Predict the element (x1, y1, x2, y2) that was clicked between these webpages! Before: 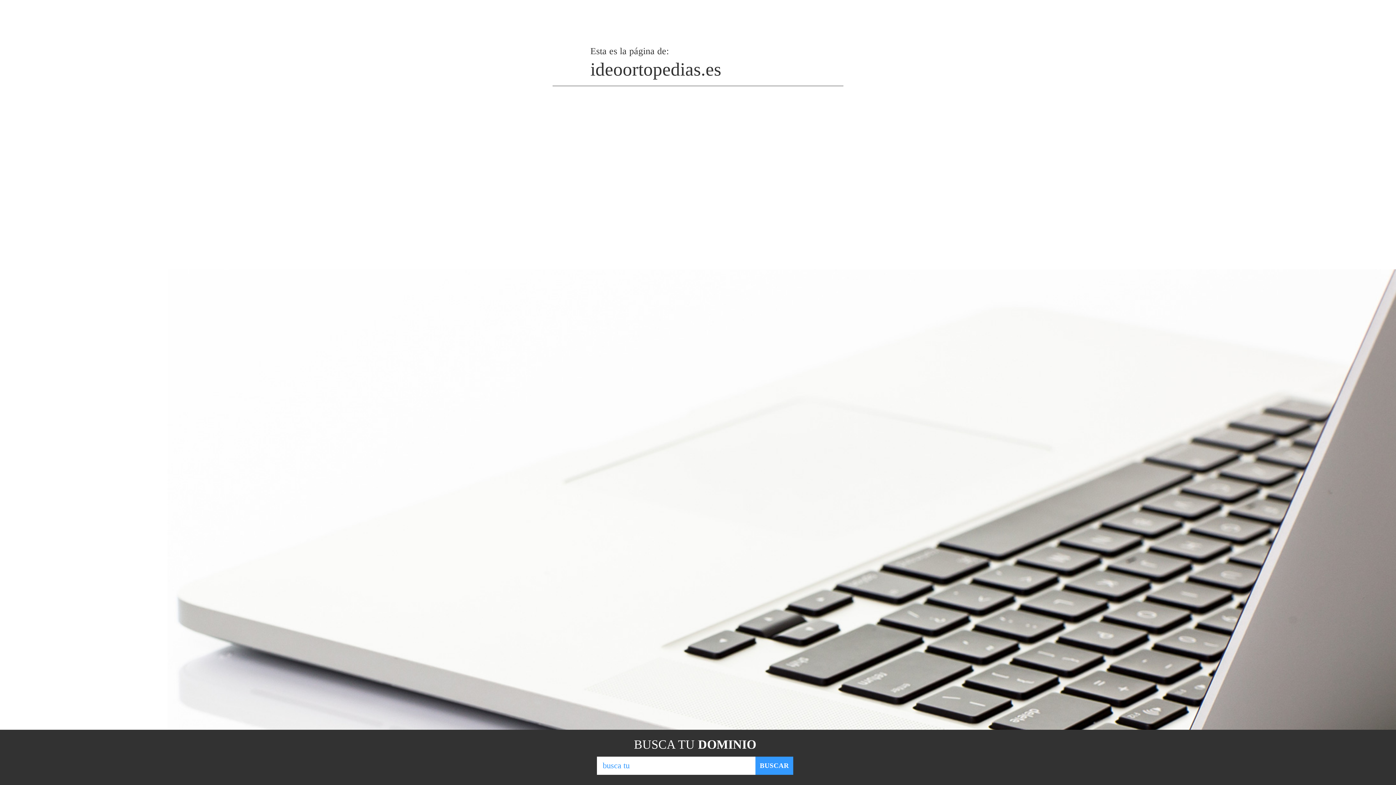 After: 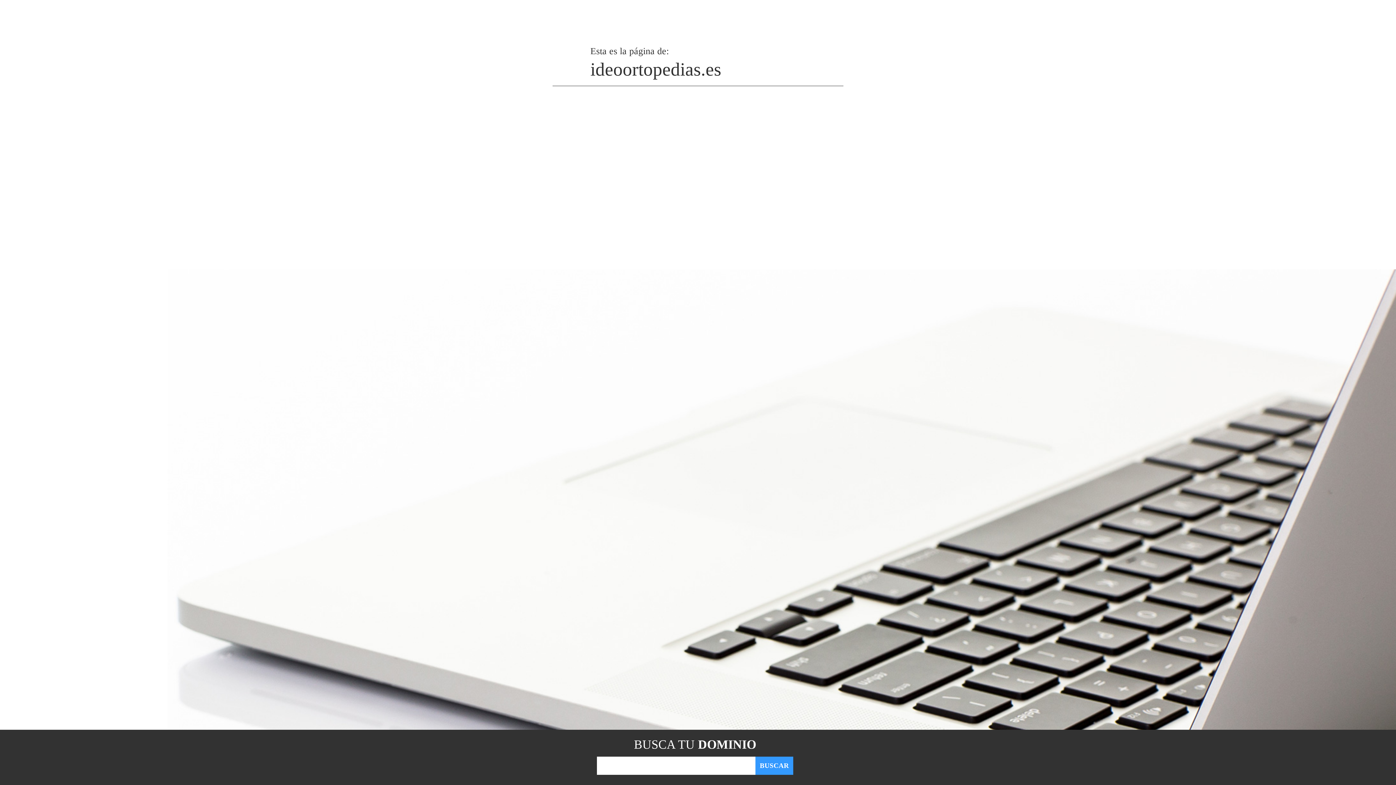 Action: label: BUSCAR bbox: (755, 757, 793, 775)